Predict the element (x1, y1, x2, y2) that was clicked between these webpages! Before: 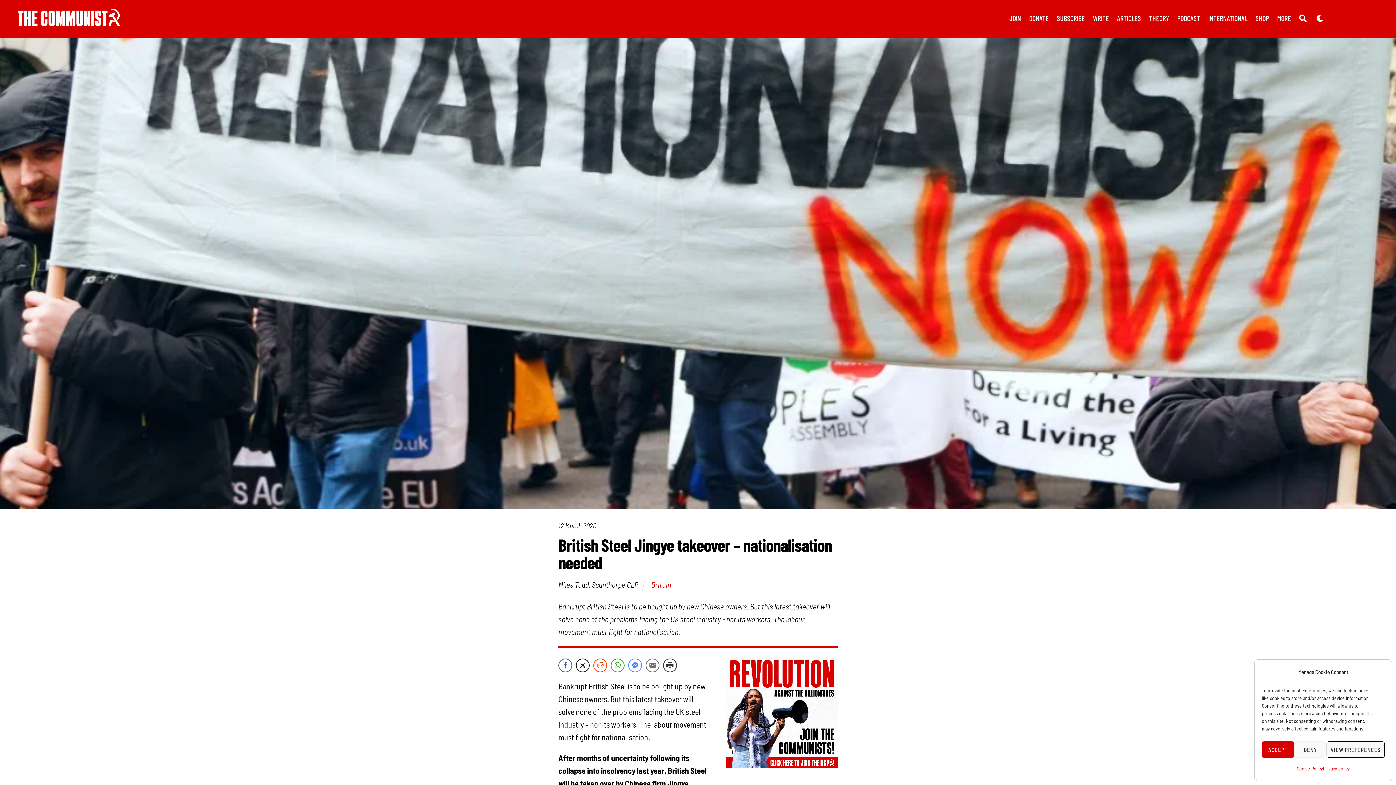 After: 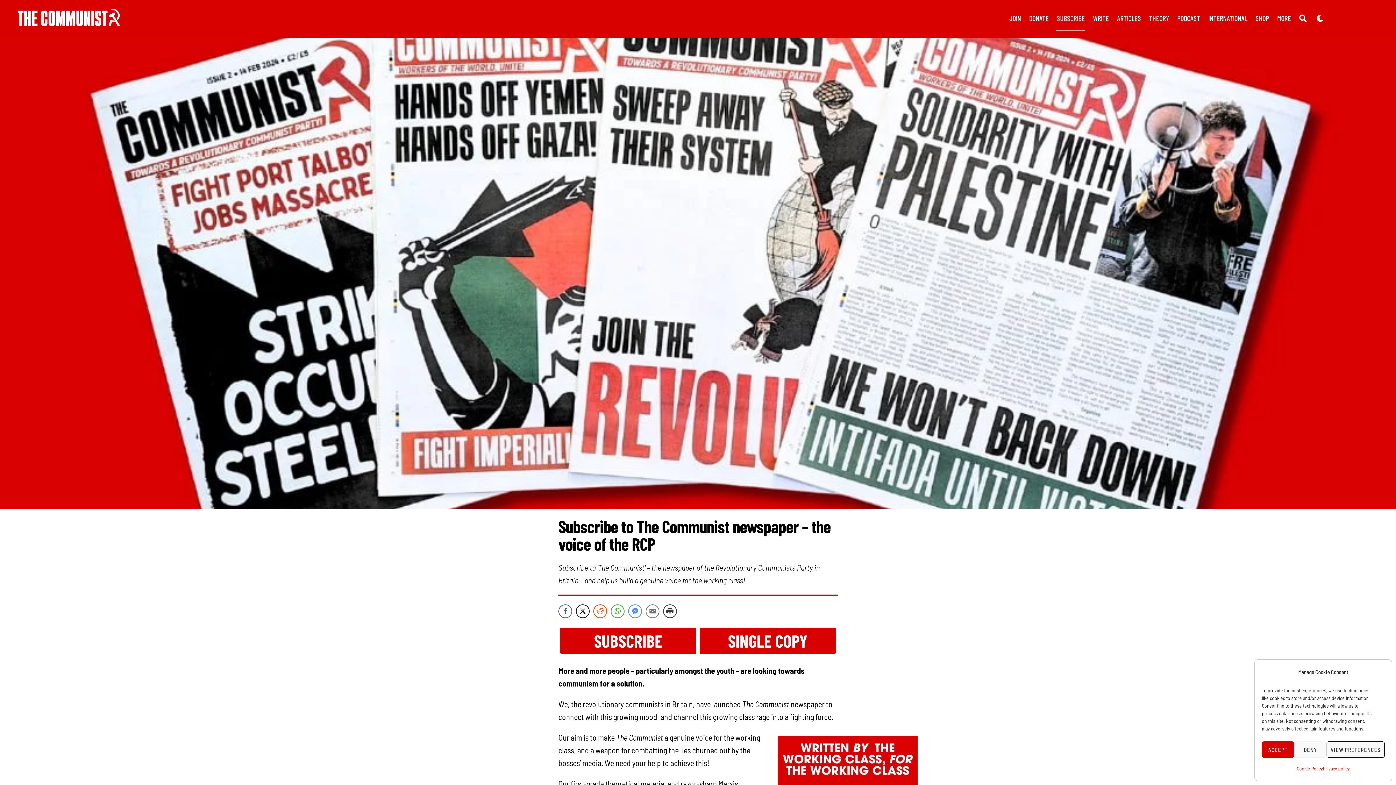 Action: bbox: (1056, 6, 1085, 30) label: SUBSCRIBE